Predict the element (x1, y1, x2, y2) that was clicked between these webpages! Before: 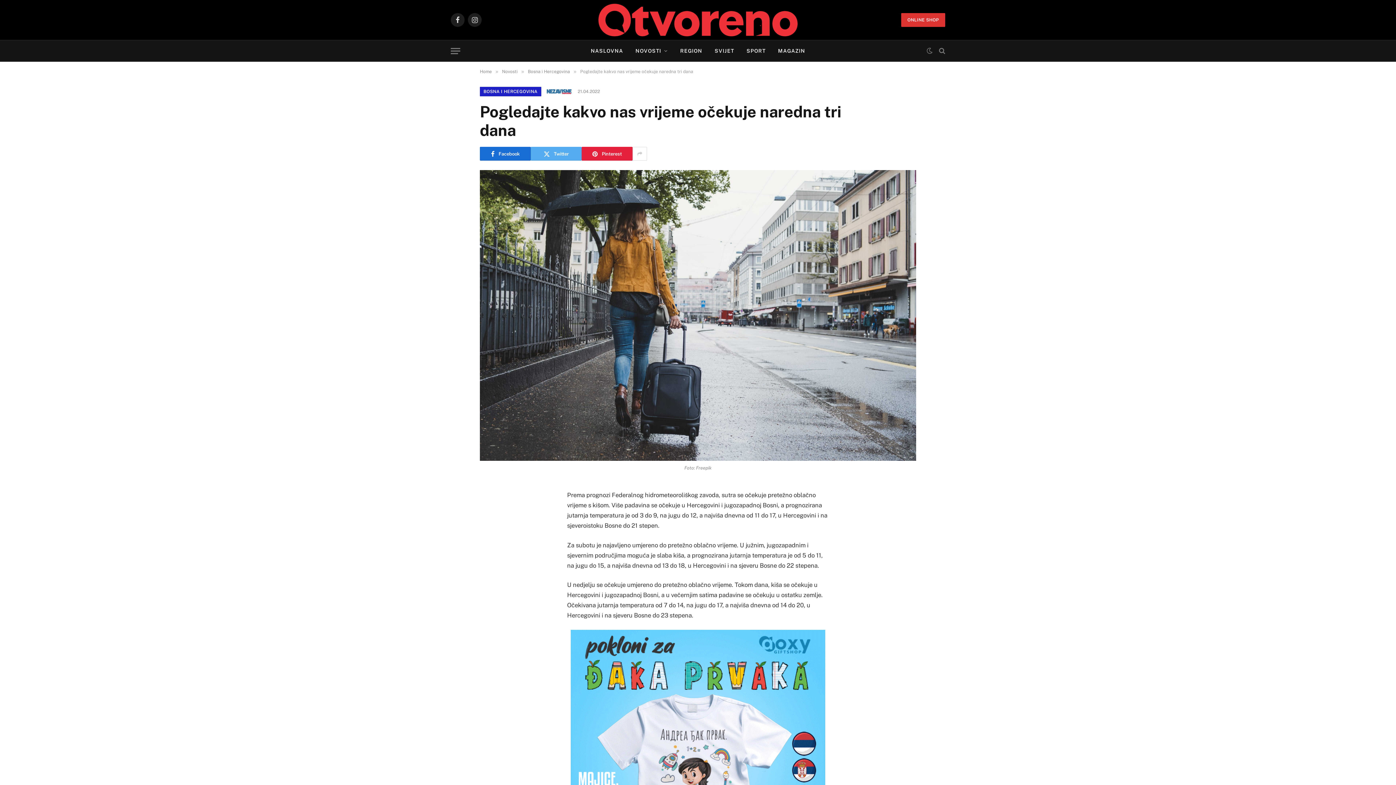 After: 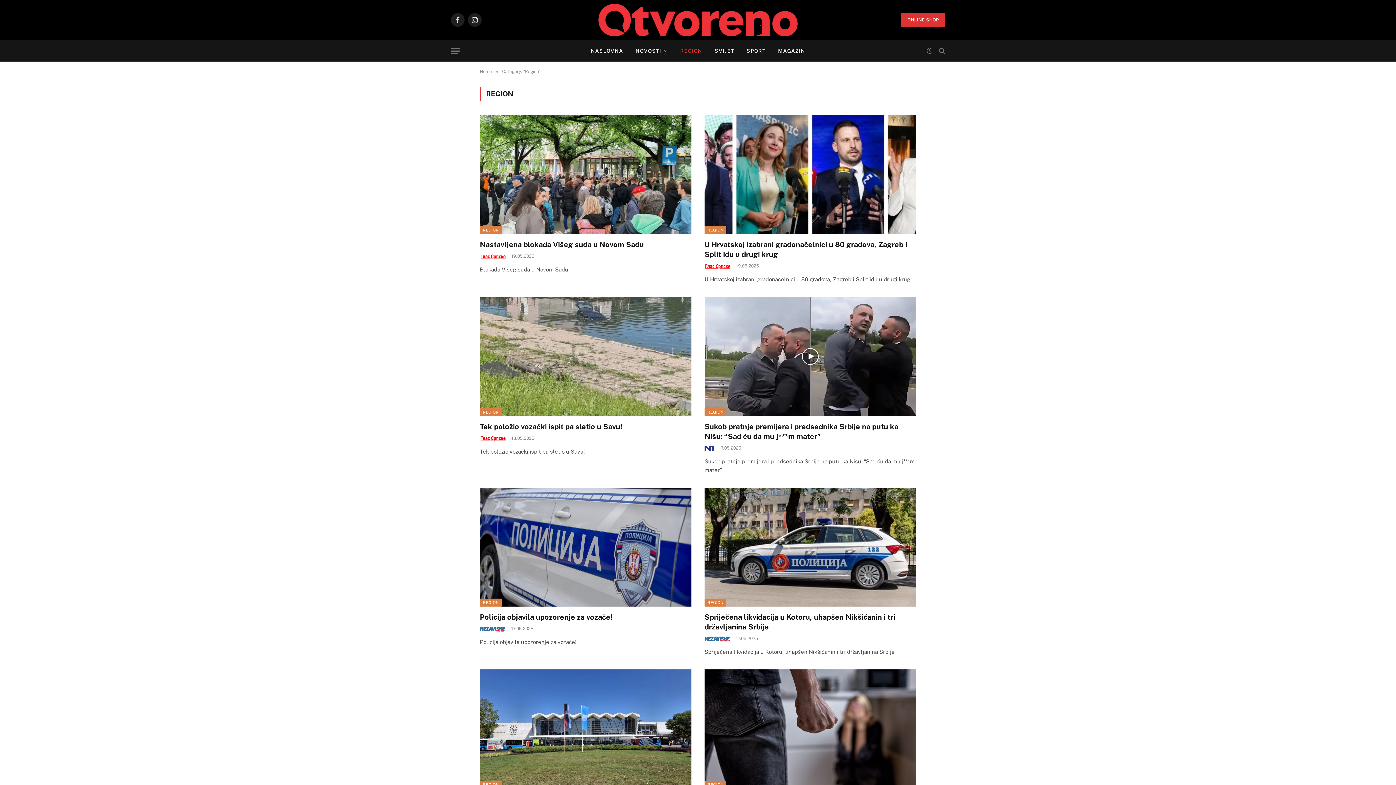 Action: bbox: (674, 40, 708, 61) label: REGION